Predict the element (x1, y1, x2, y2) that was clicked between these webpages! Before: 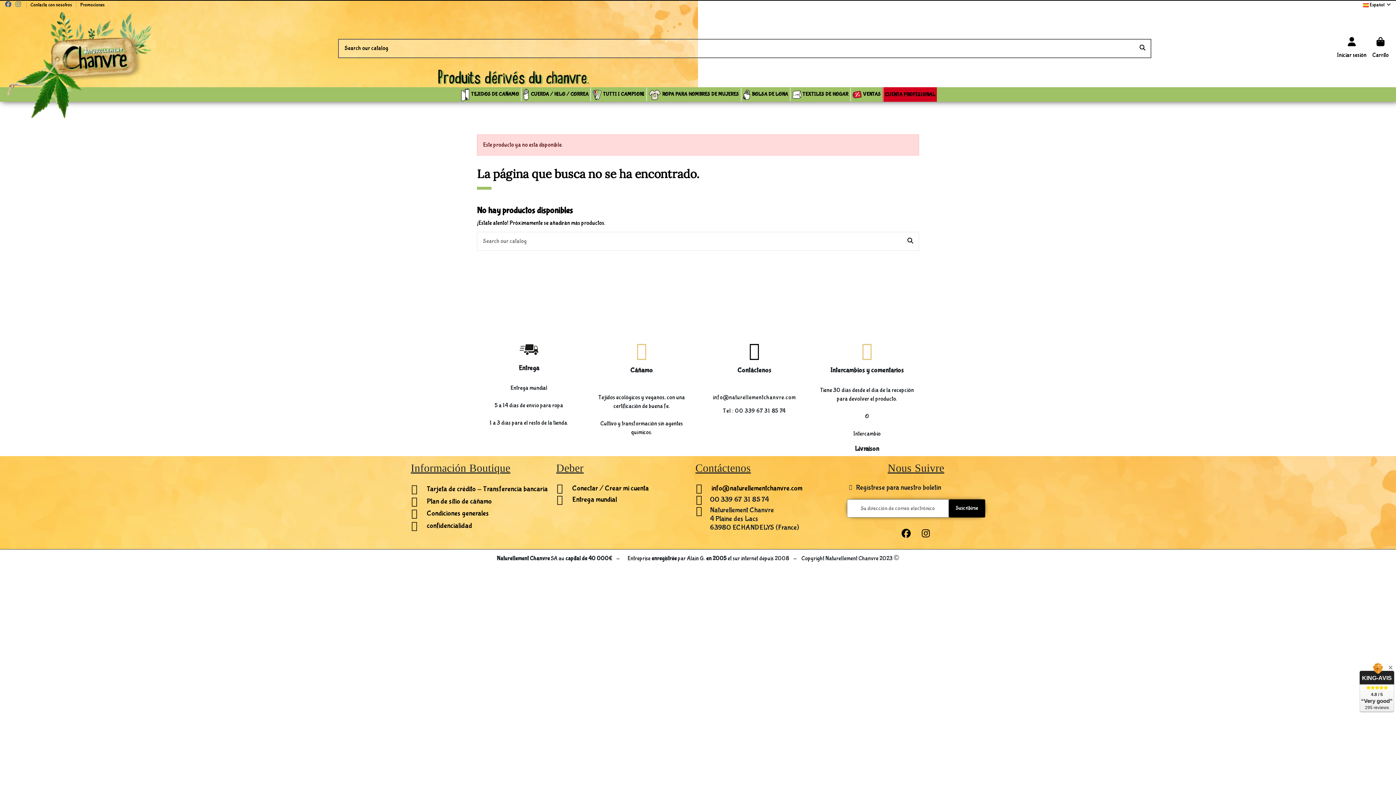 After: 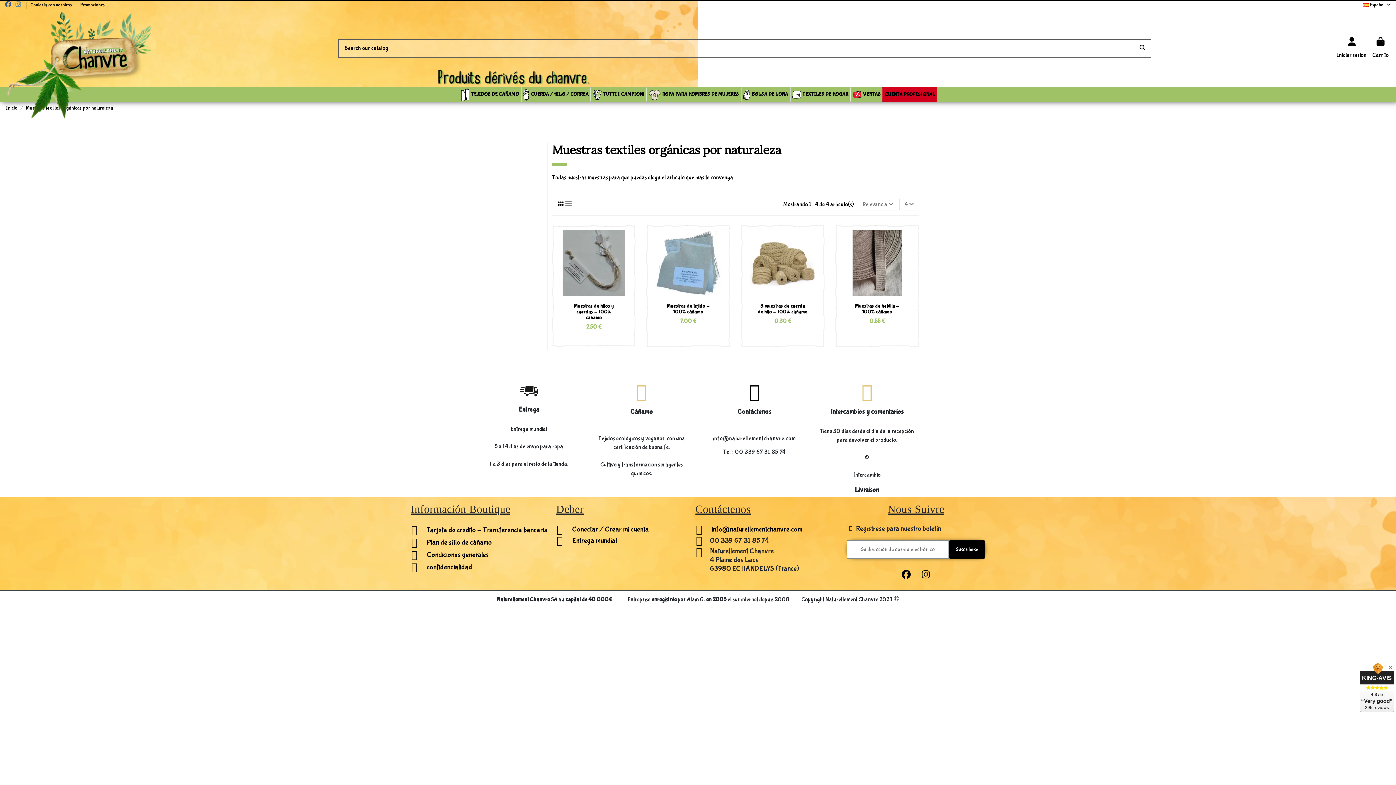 Action: bbox: (590, 87, 646, 101) label: TUTTI I CAMPIONI